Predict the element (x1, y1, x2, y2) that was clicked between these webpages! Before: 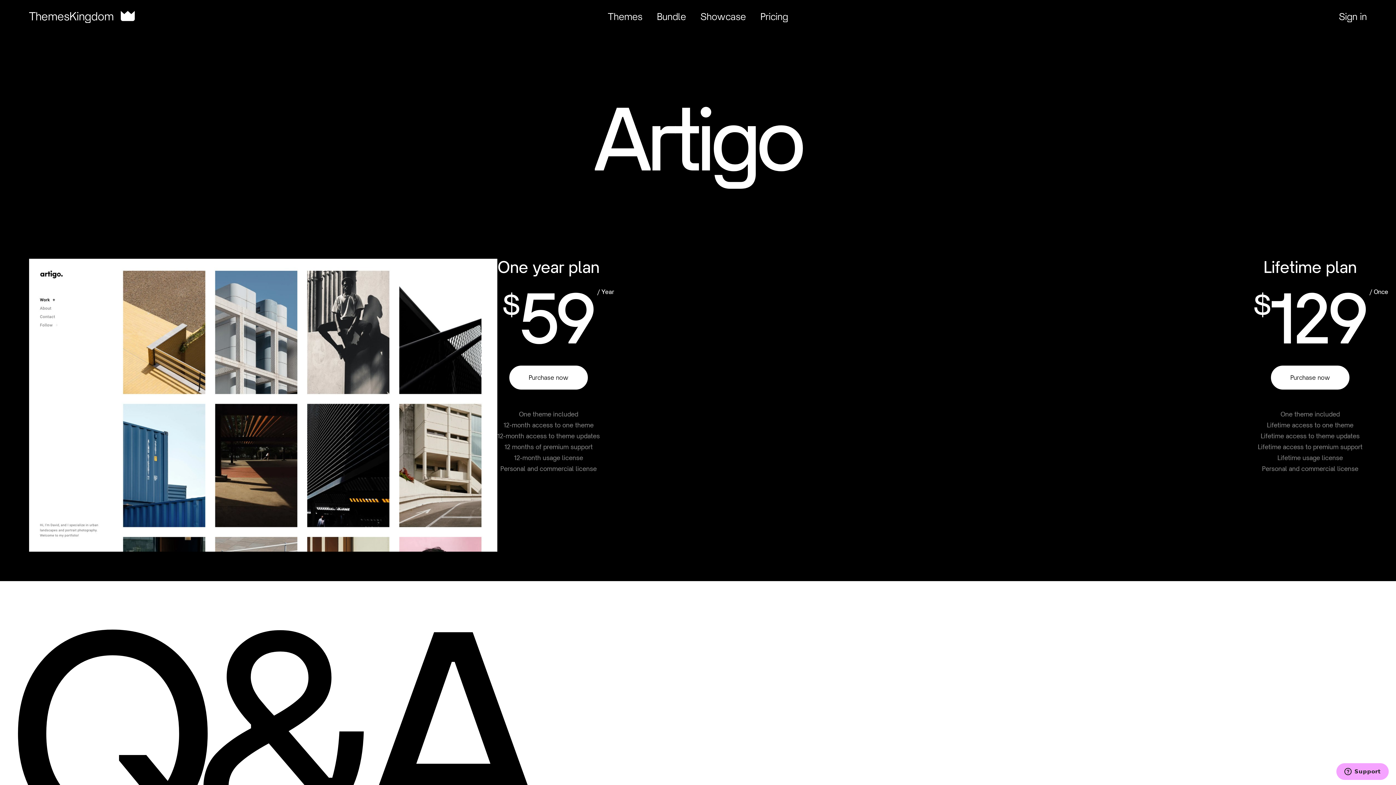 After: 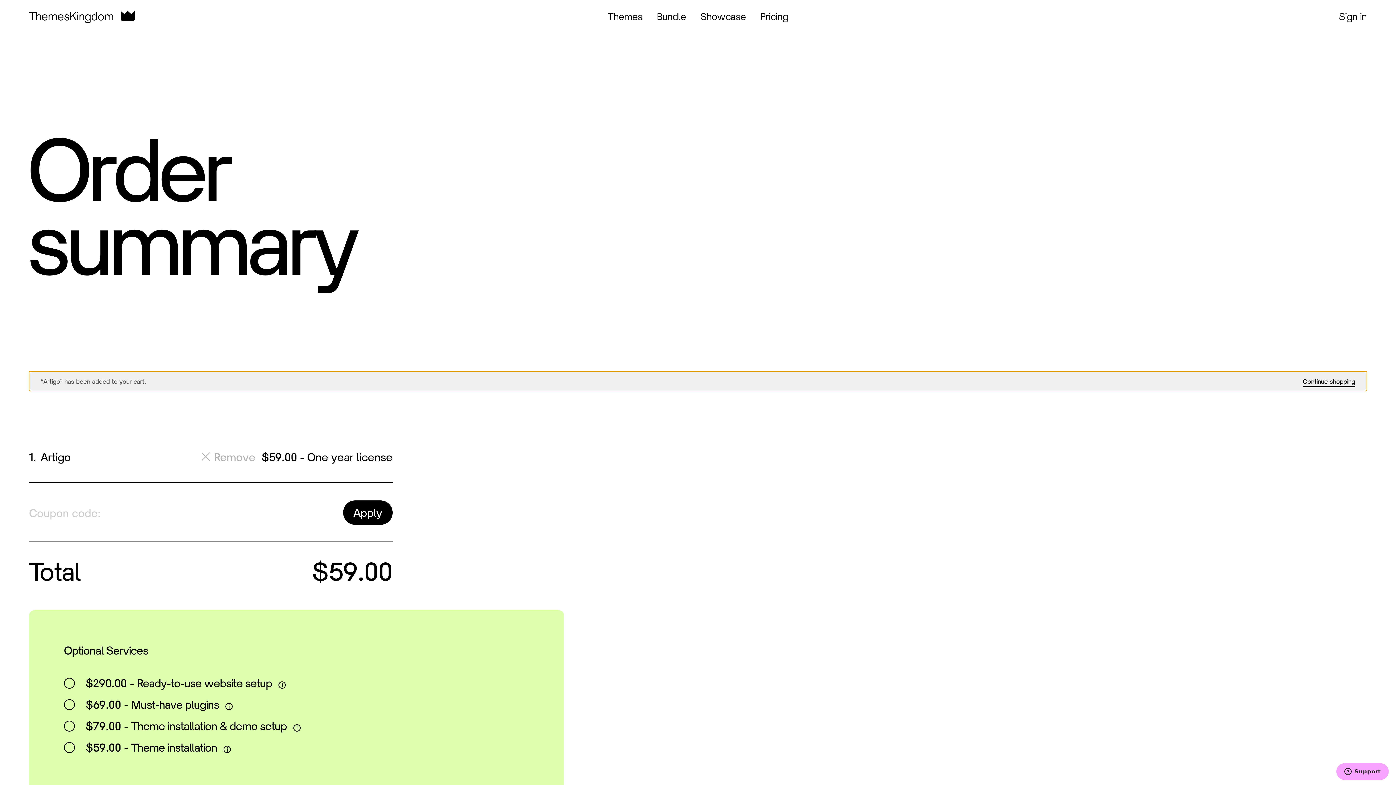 Action: label: Purchase now bbox: (509, 365, 588, 389)